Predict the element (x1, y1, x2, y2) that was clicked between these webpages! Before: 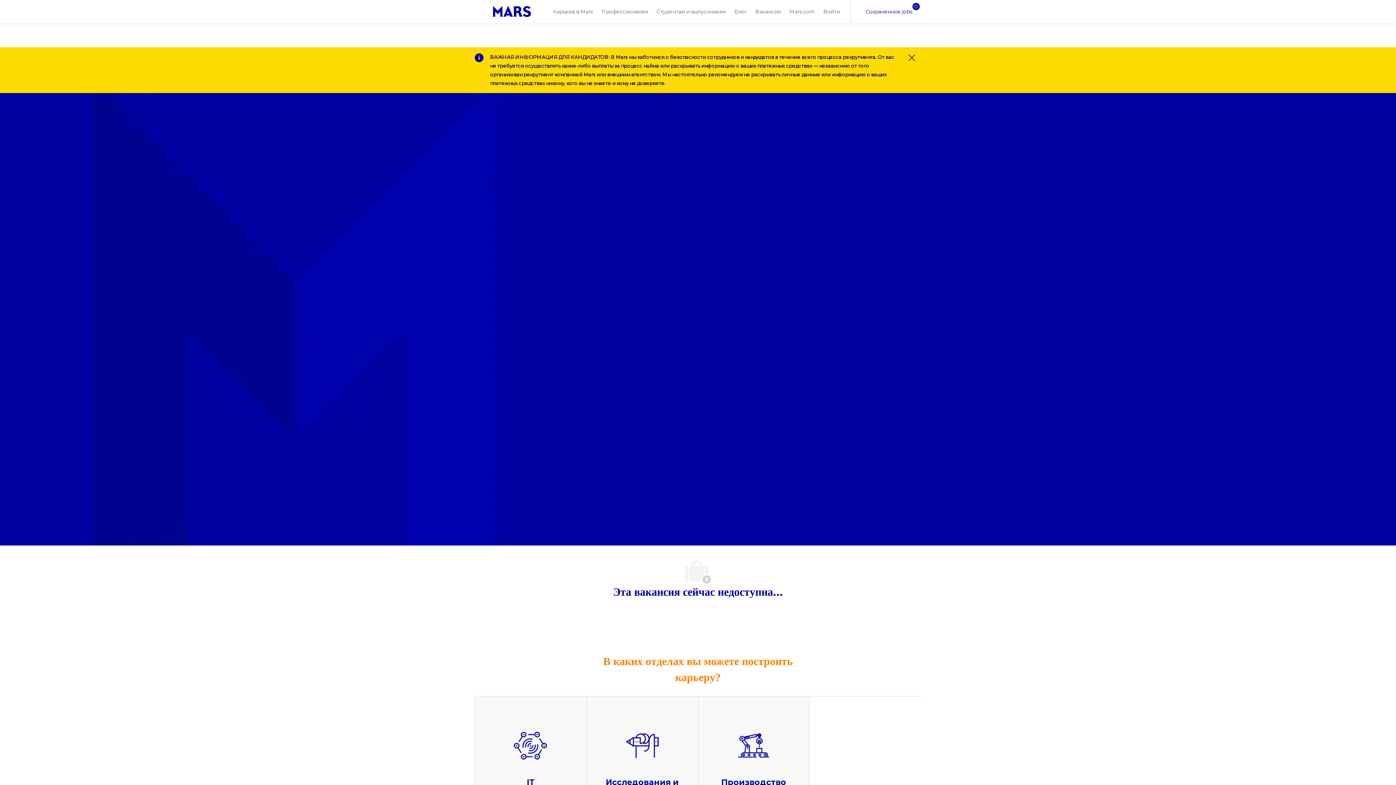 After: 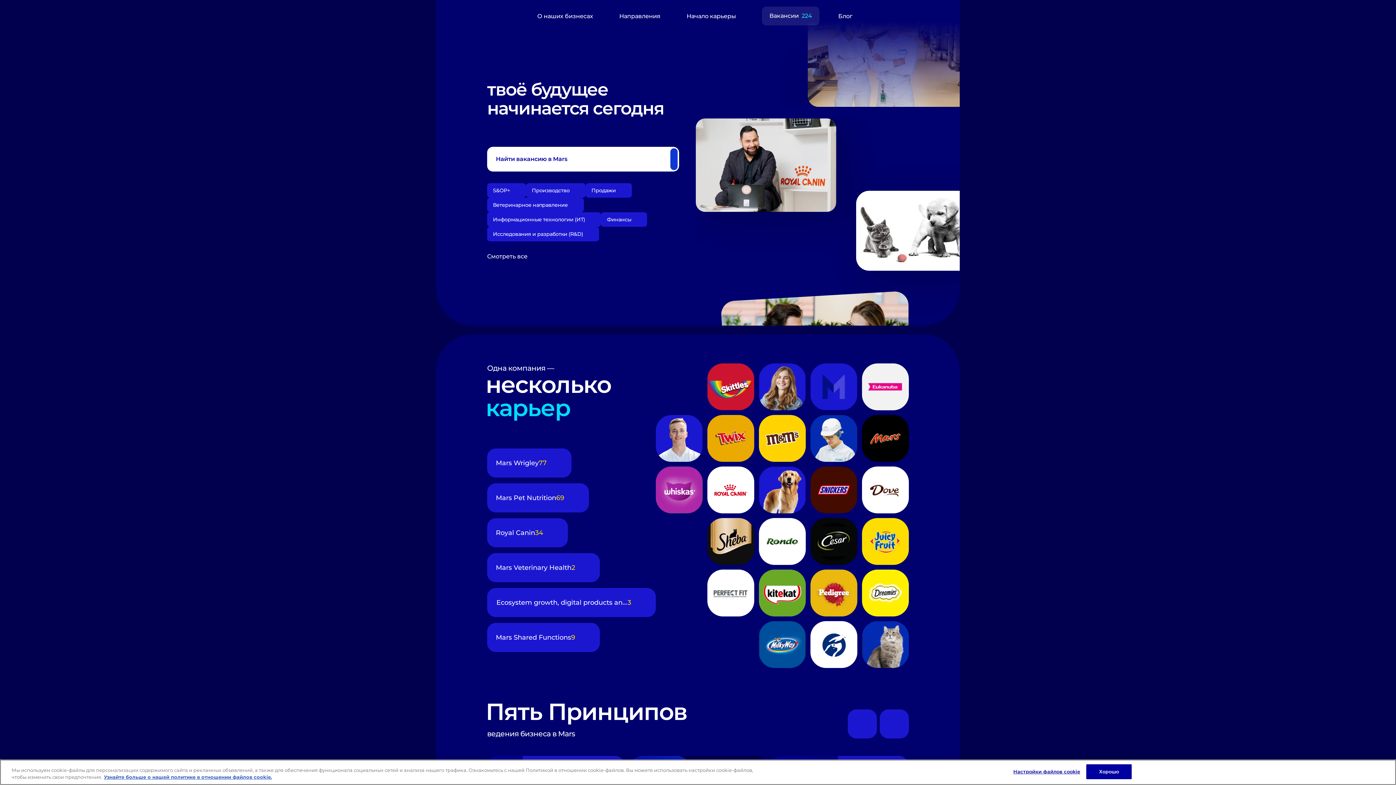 Action: bbox: (493, 1, 531, 21)